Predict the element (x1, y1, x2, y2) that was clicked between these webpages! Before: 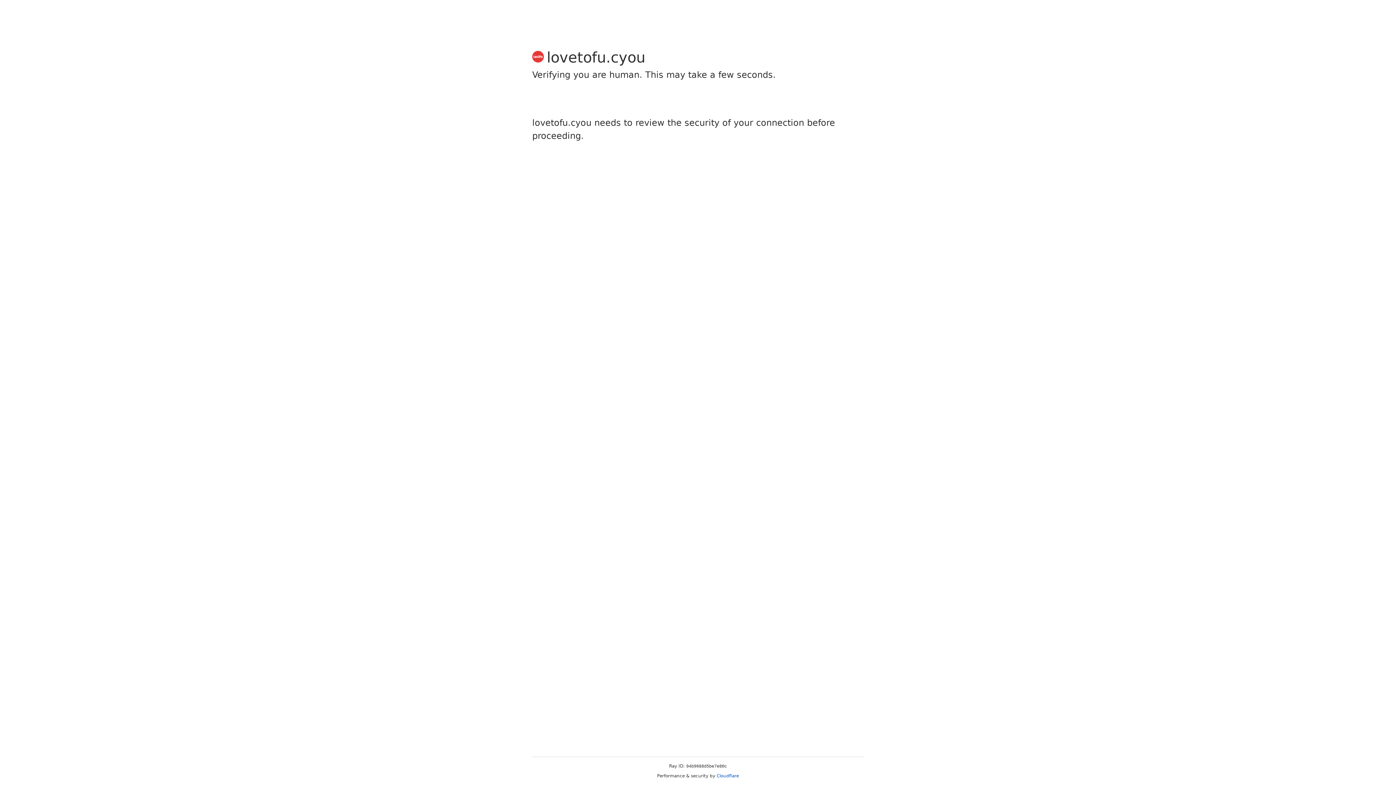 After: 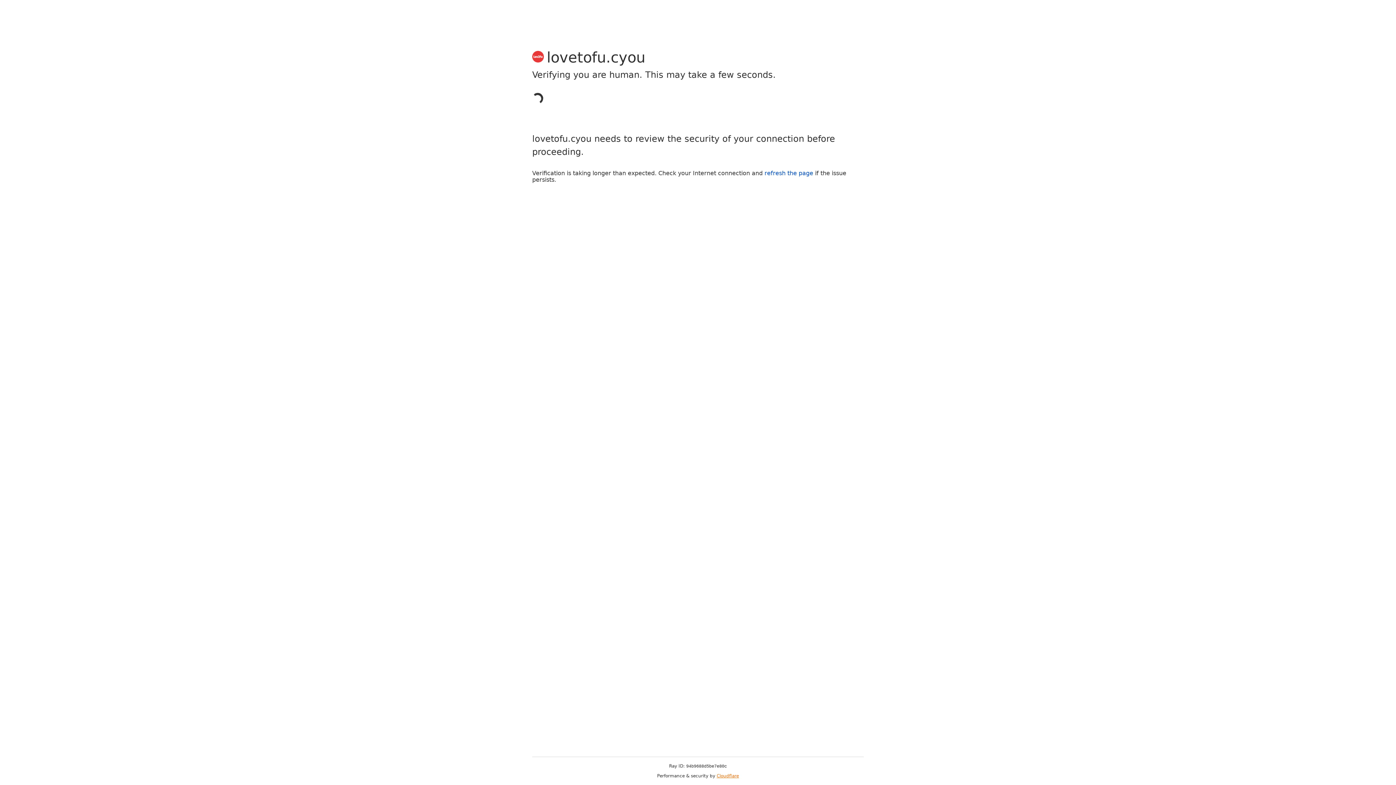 Action: label: Cloudflare bbox: (716, 773, 739, 778)